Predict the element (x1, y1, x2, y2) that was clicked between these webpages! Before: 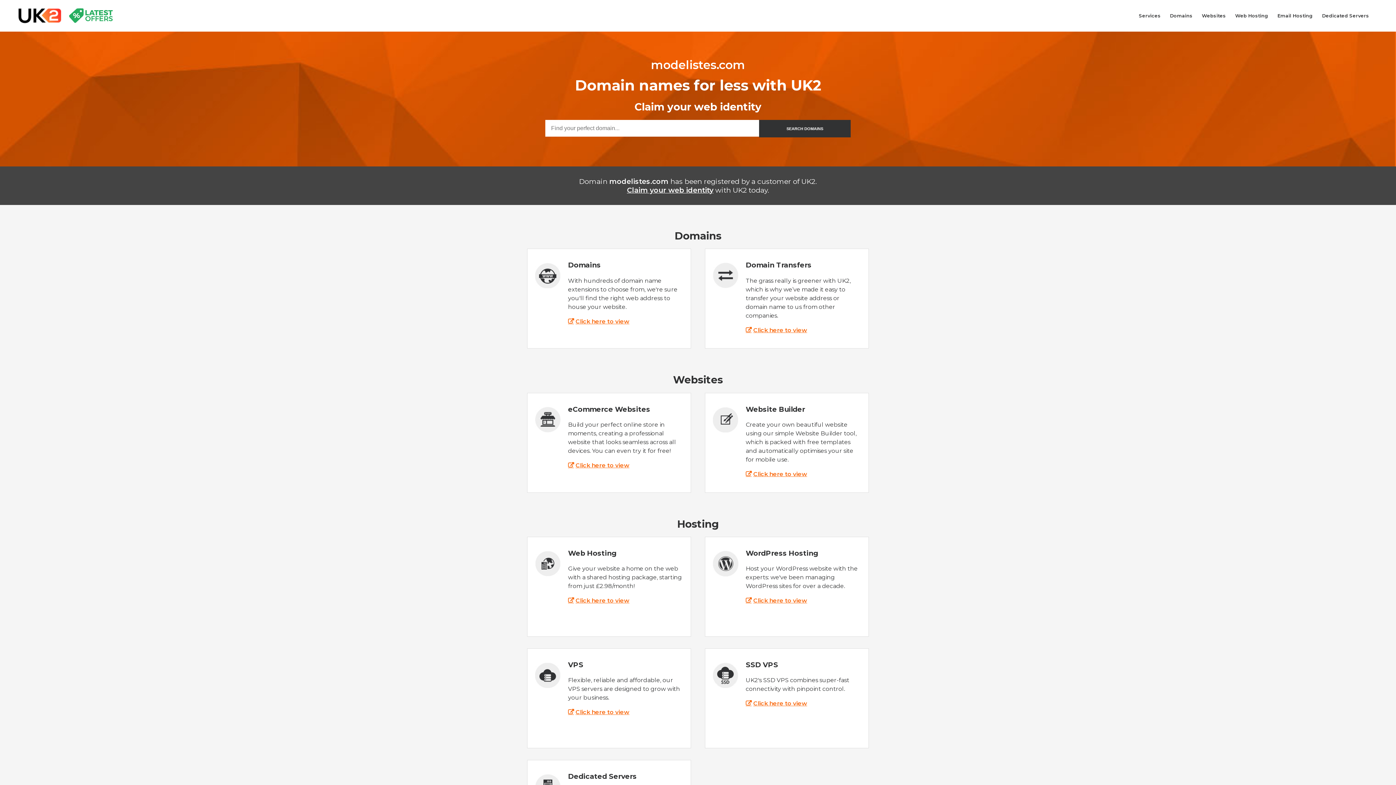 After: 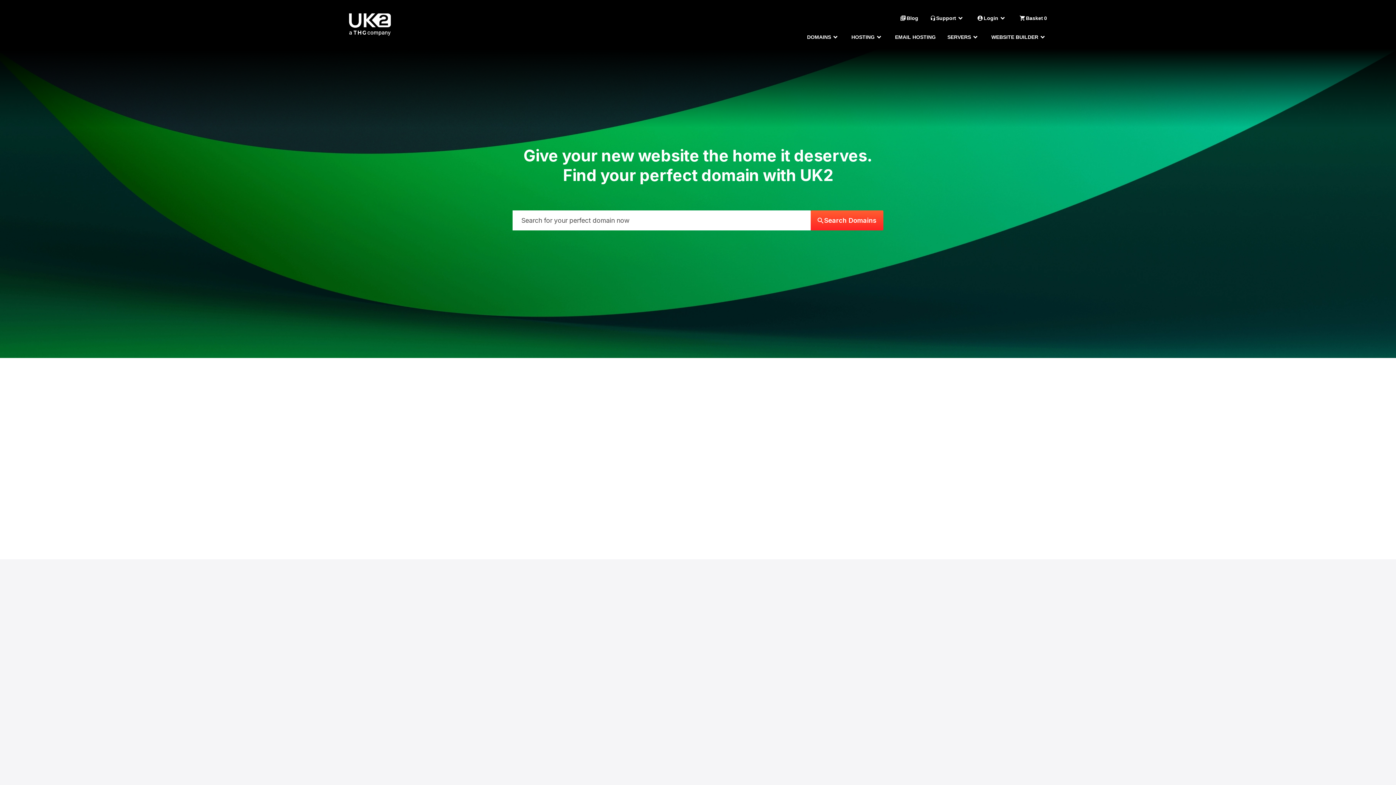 Action: bbox: (1165, 5, 1197, 26) label: Domains